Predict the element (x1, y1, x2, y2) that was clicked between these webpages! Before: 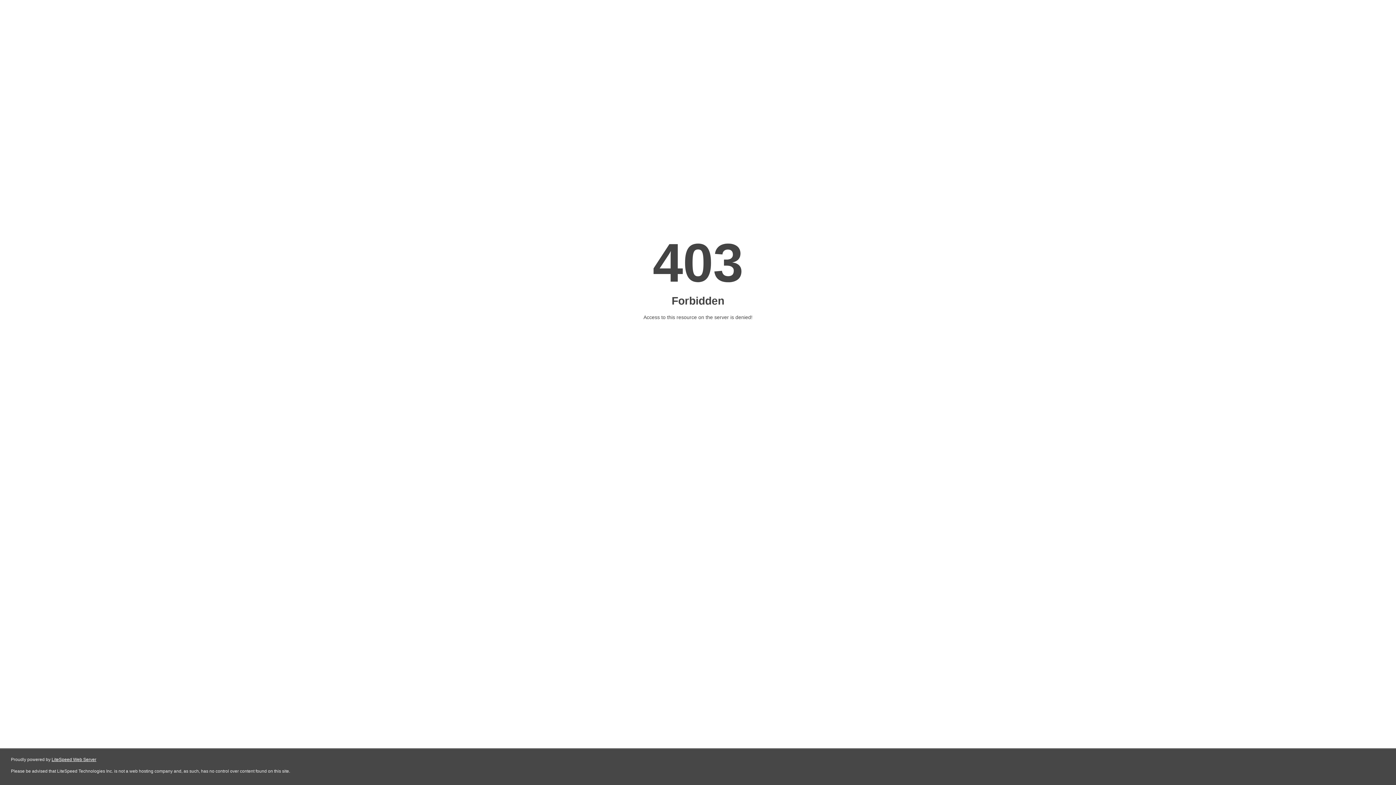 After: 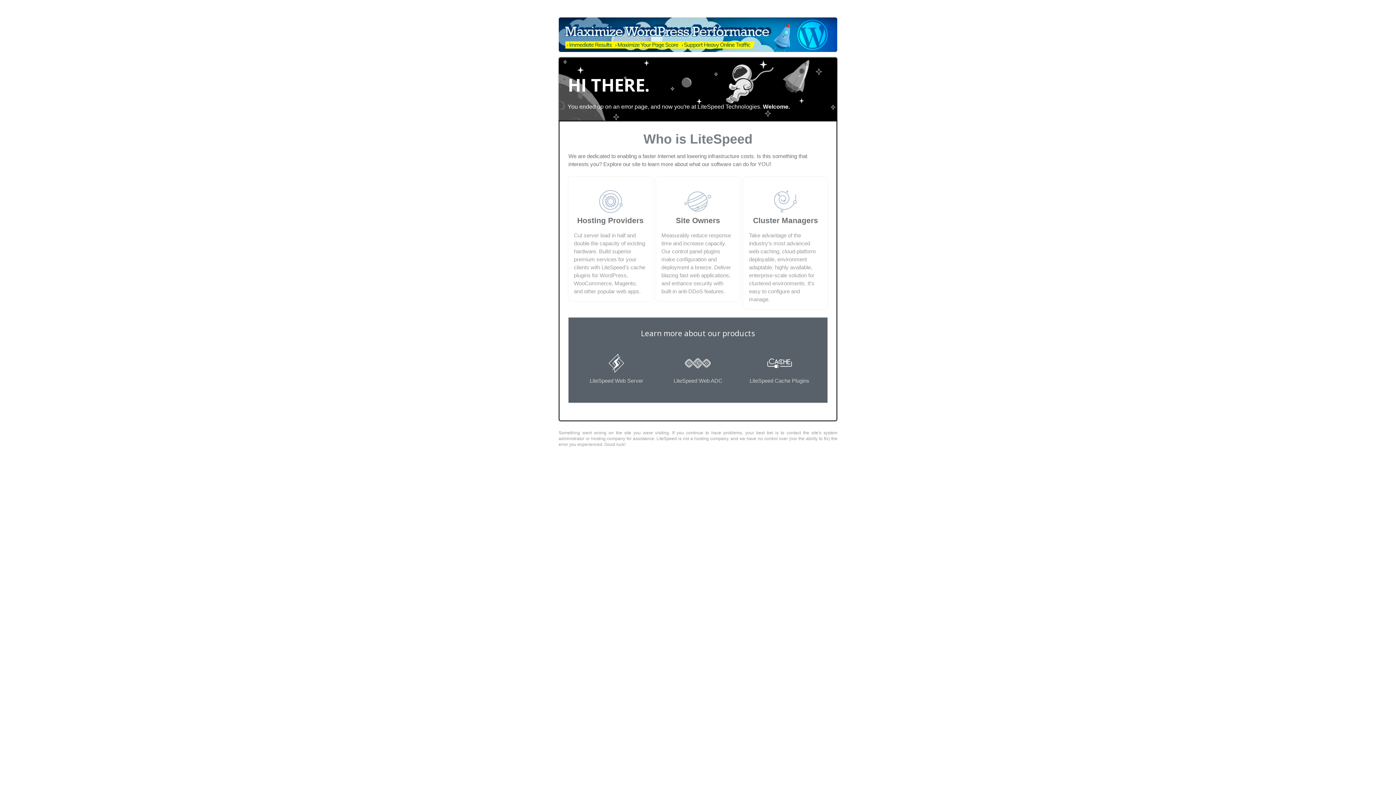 Action: label: LiteSpeed Web Server bbox: (51, 757, 96, 762)